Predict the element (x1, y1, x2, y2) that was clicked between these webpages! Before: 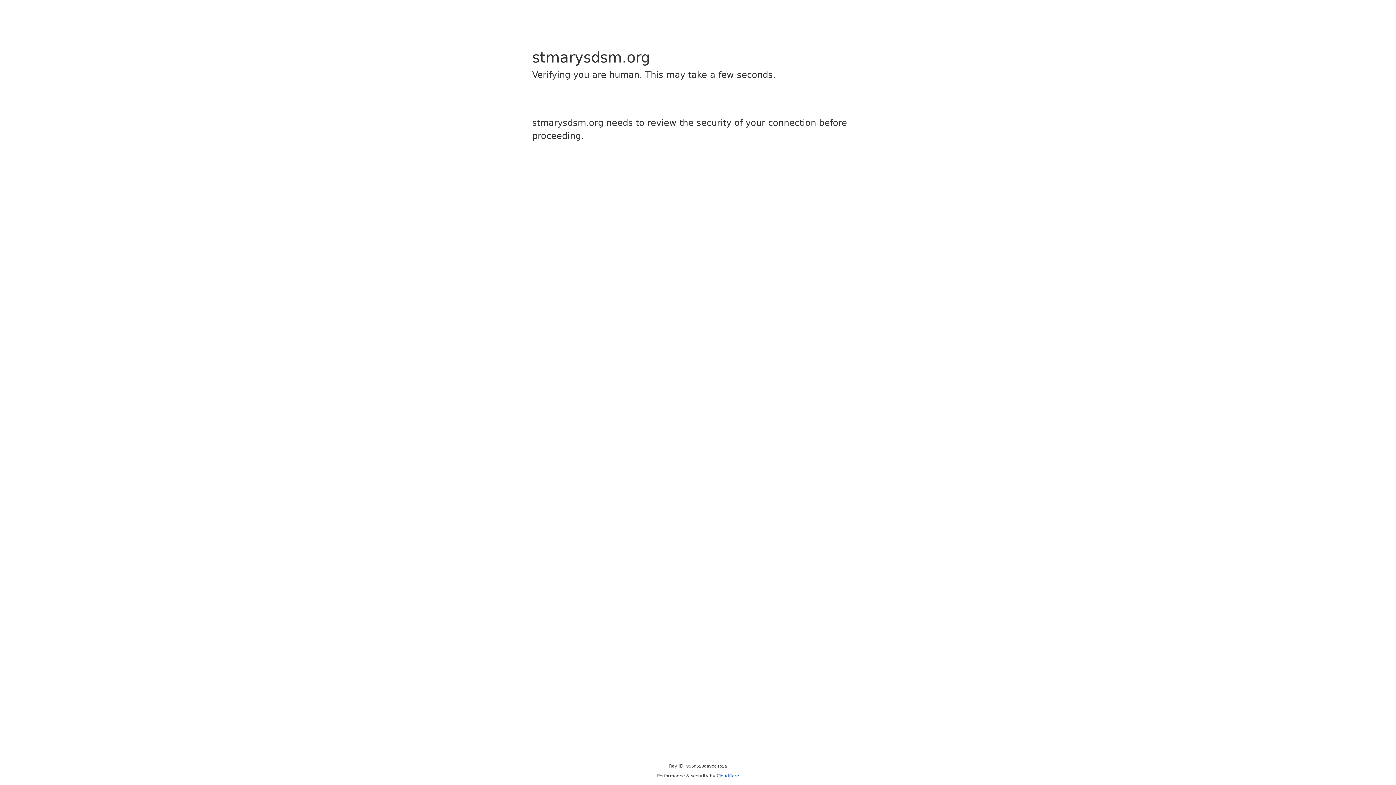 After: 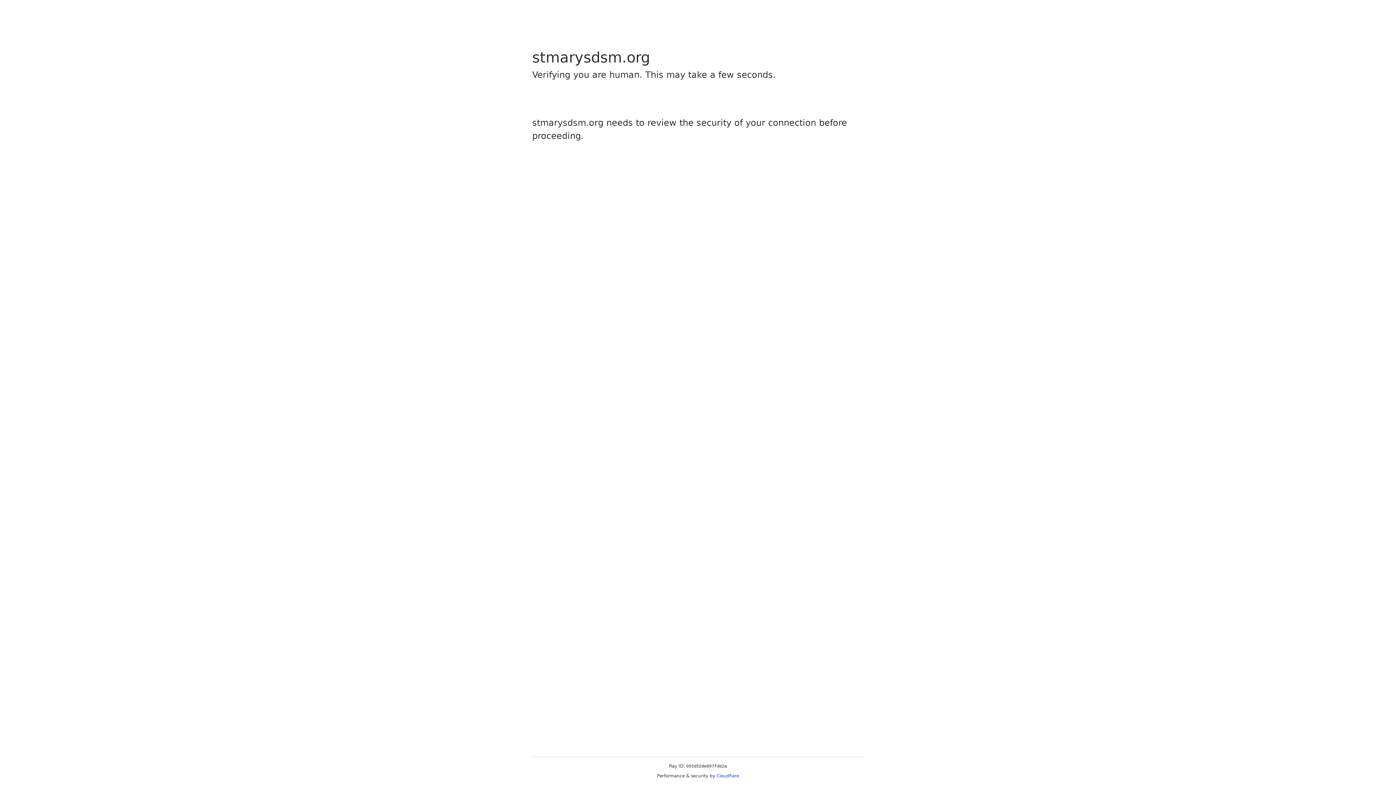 Action: bbox: (716, 773, 739, 778) label: Cloudflare